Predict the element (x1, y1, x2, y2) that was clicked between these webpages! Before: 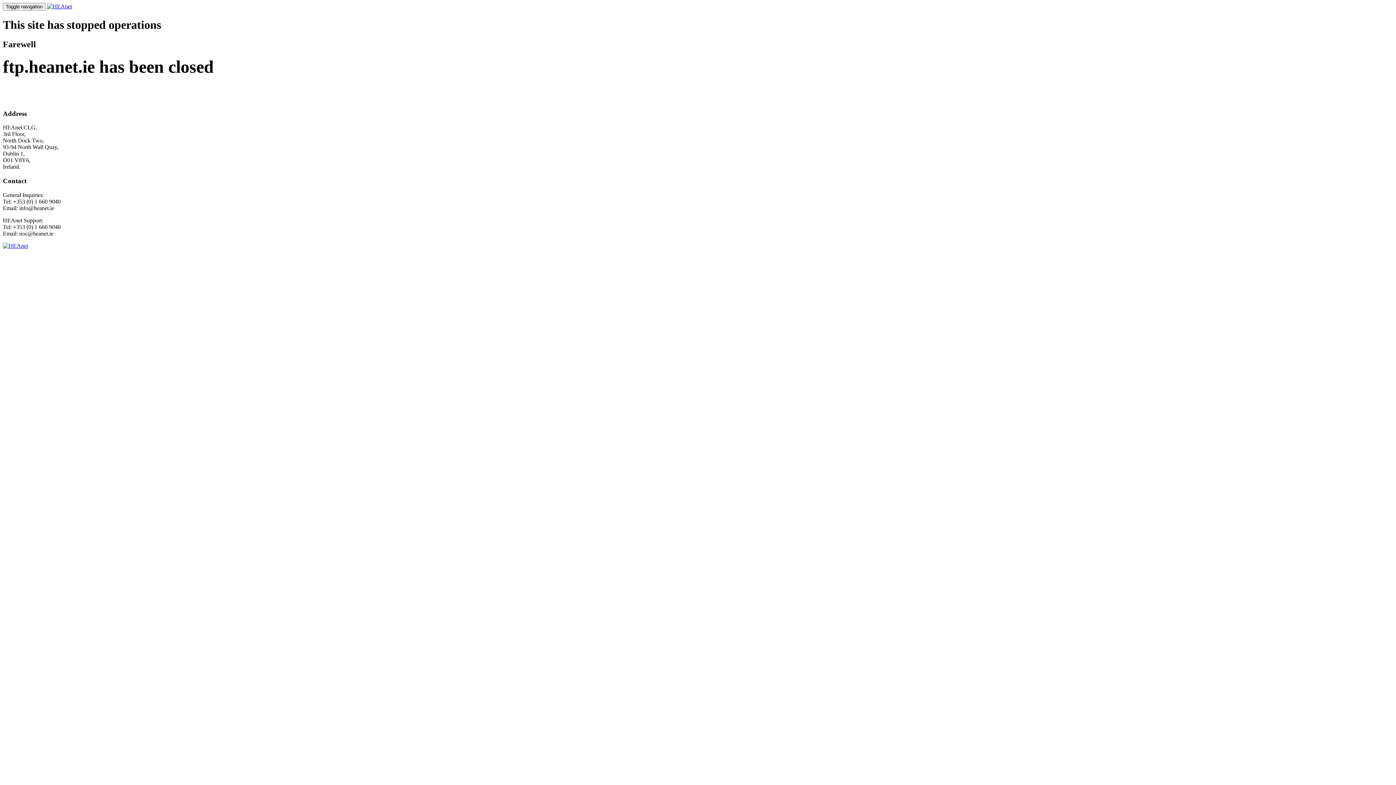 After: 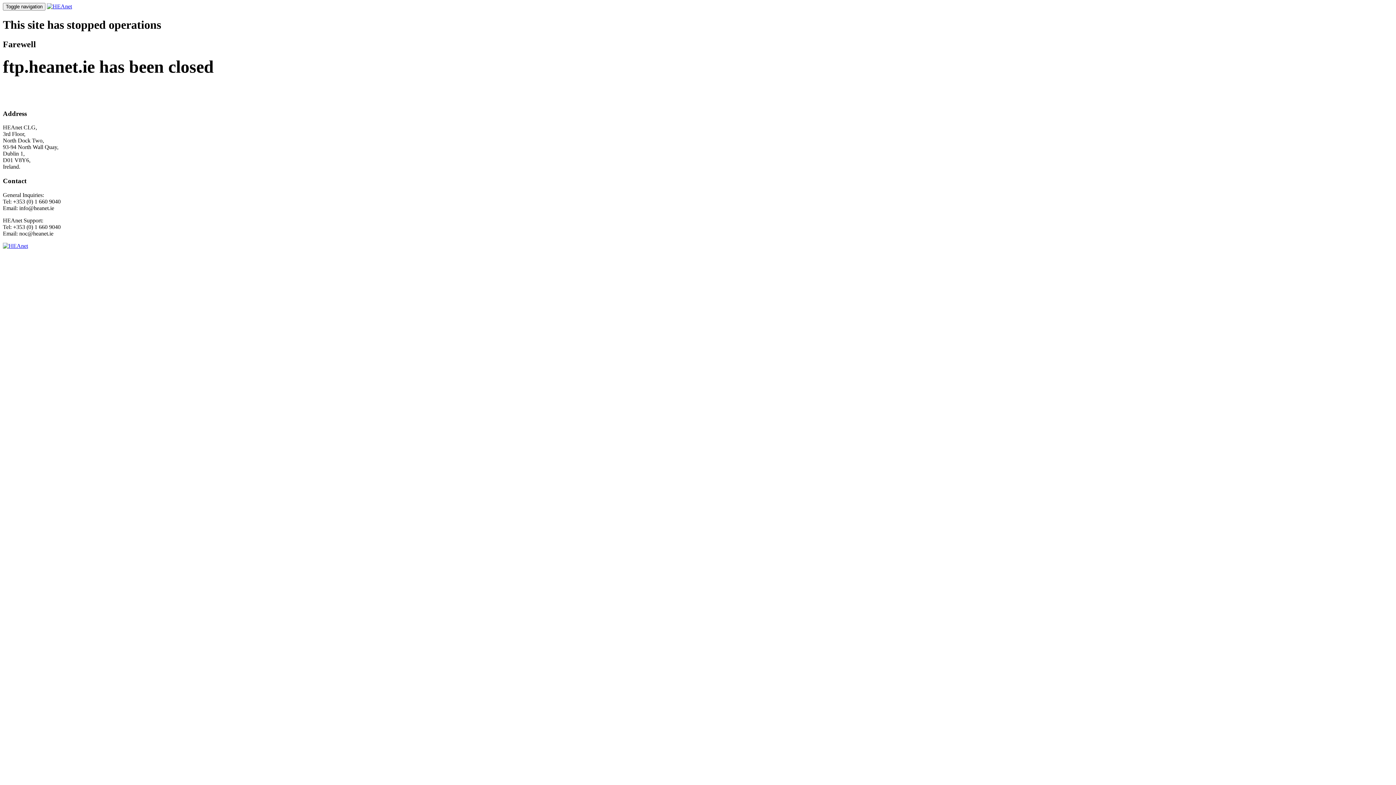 Action: bbox: (46, 3, 72, 9)